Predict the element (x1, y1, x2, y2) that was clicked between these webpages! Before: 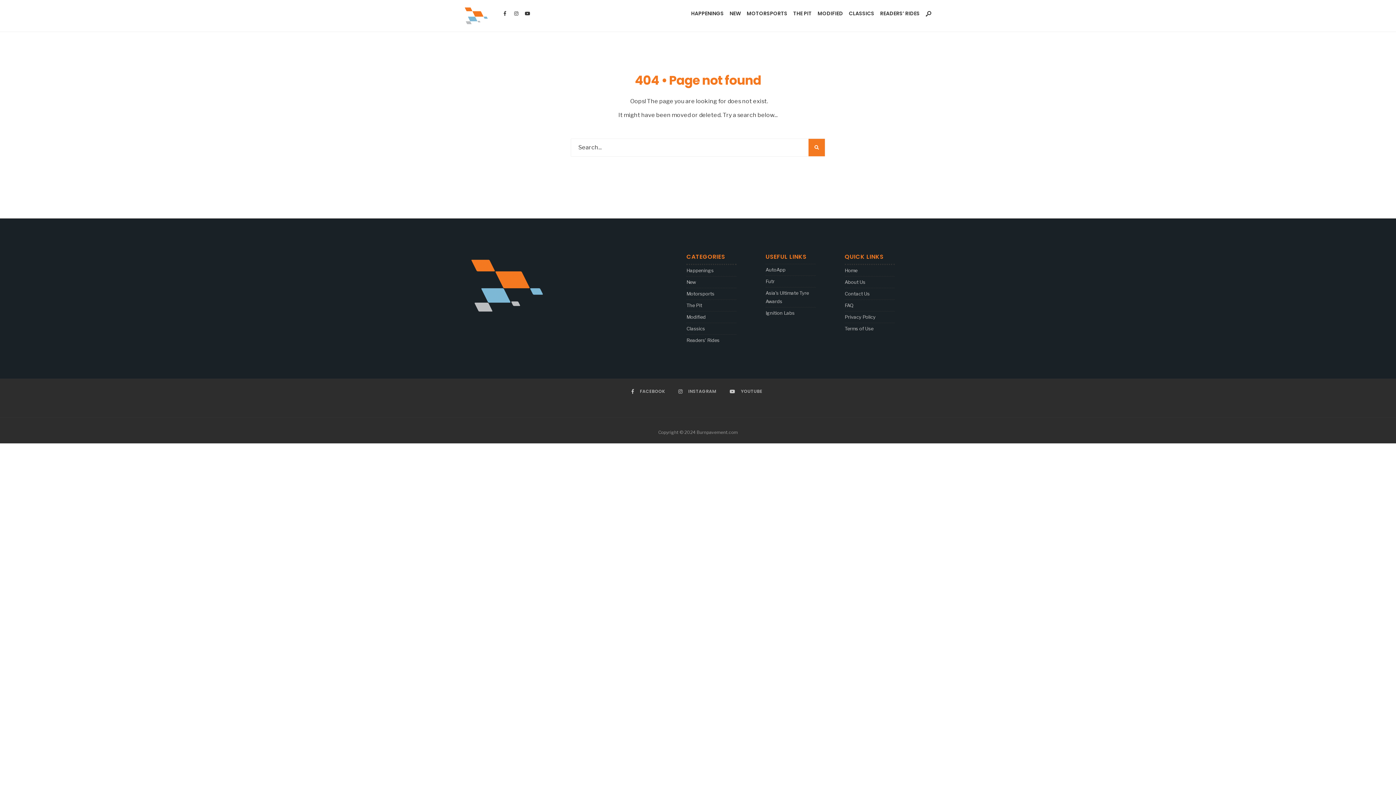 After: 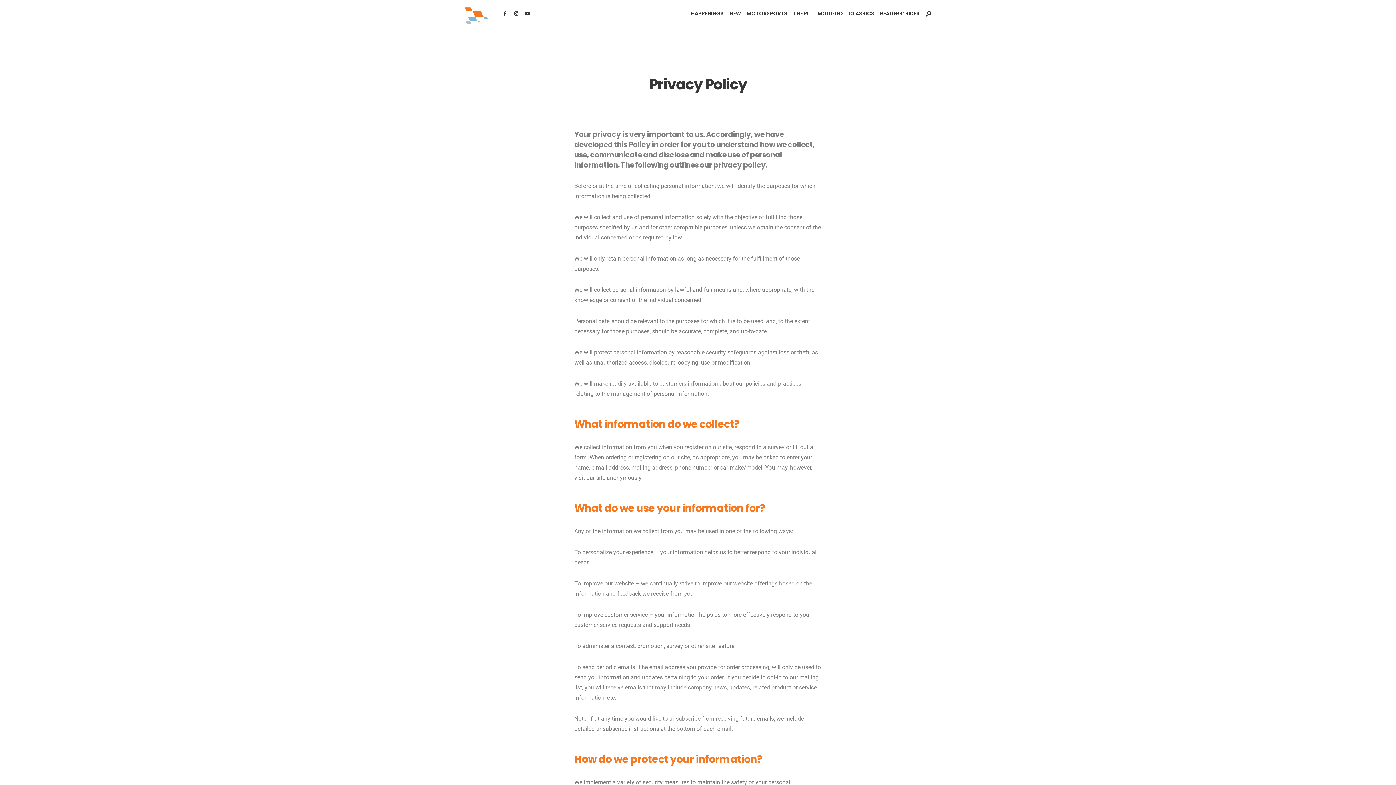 Action: bbox: (844, 314, 875, 319) label: Privacy Policy